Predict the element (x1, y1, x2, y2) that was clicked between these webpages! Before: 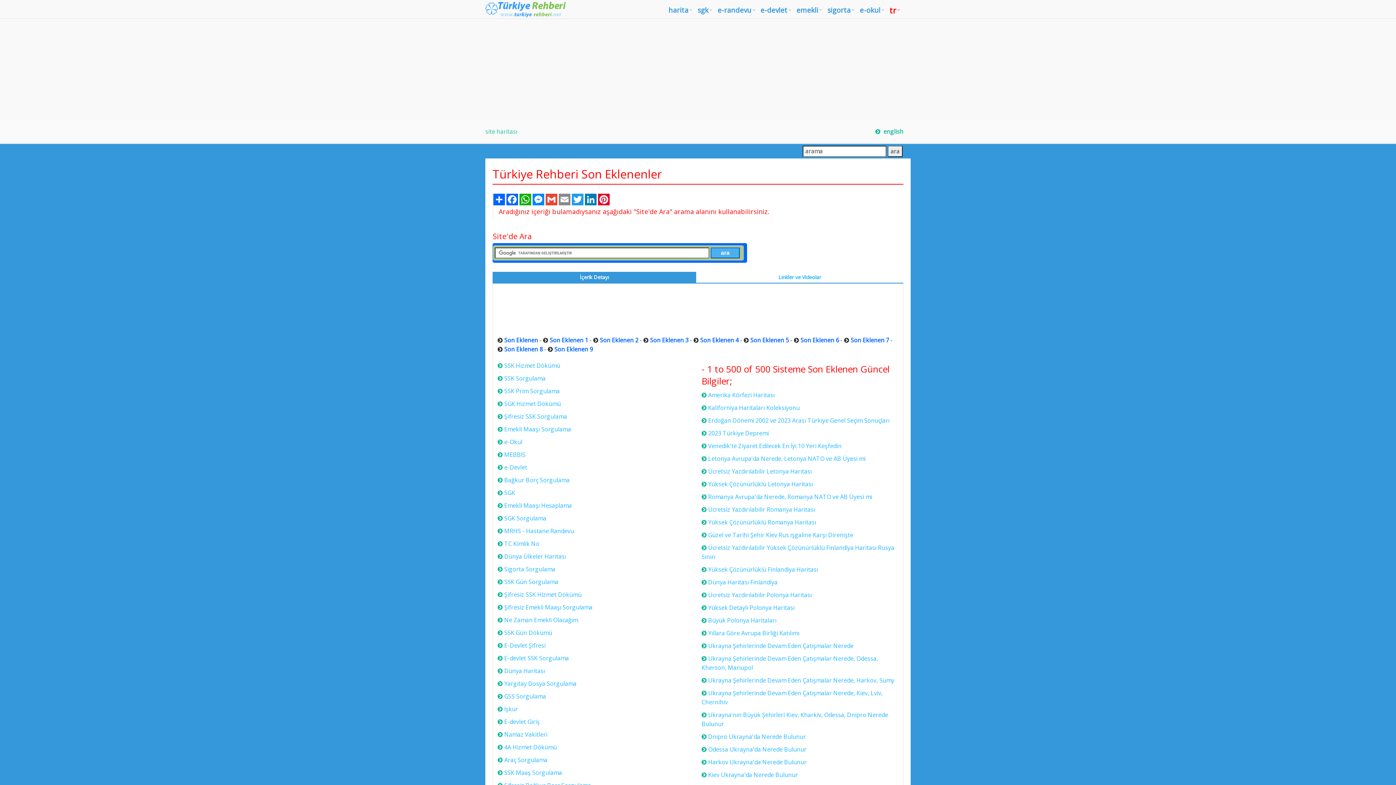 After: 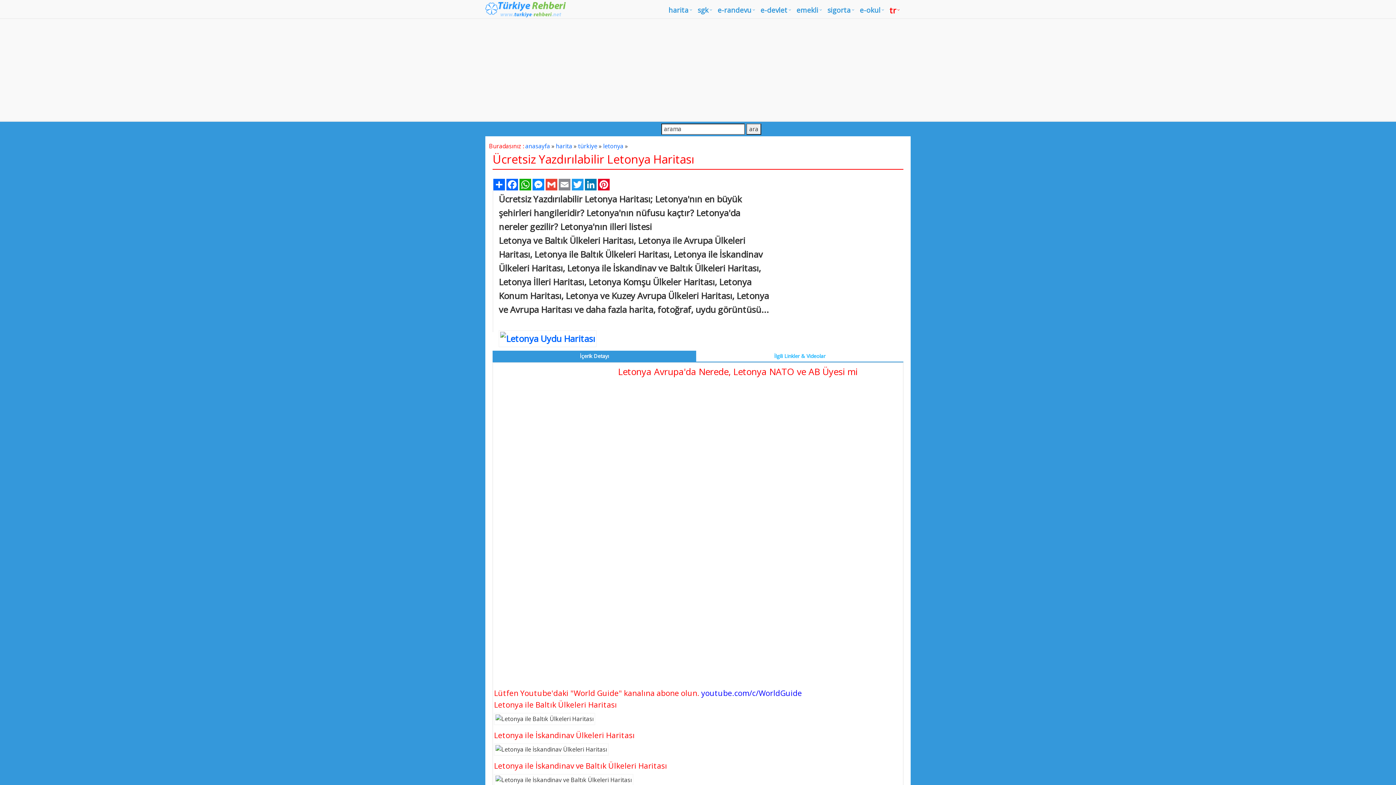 Action: label: Ücretsiz Yazdırılabilir Letonya Haritası bbox: (708, 467, 812, 475)